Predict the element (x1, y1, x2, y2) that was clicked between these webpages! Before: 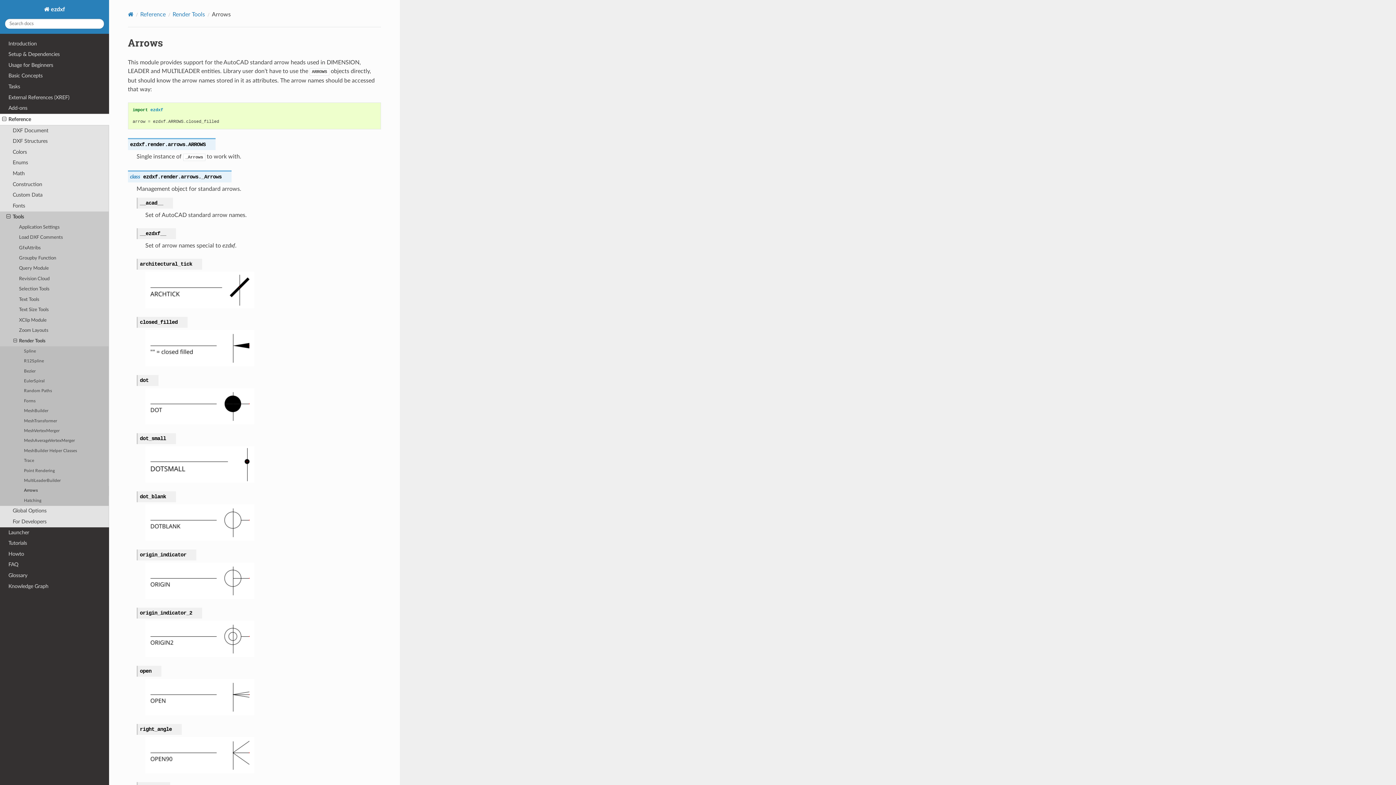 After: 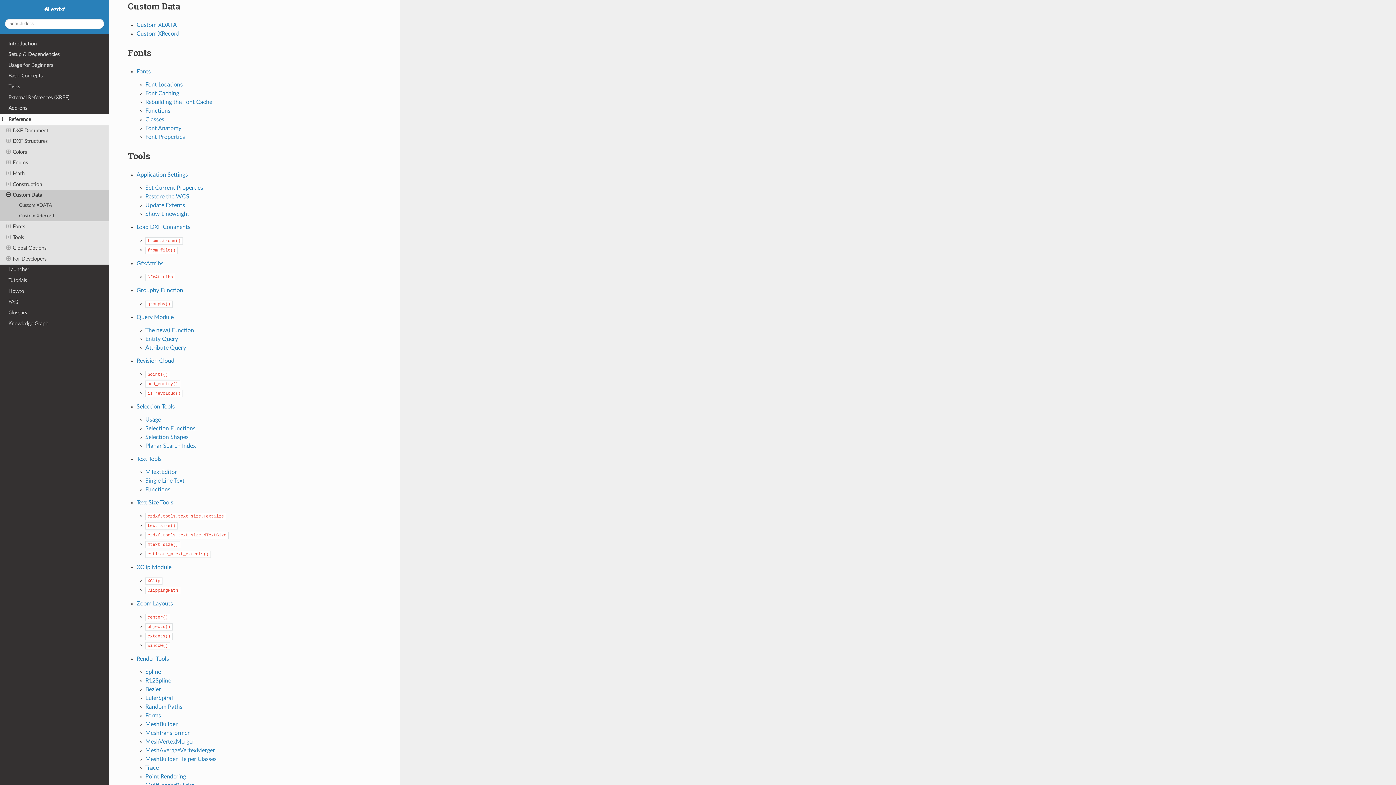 Action: bbox: (0, 190, 109, 200) label: Custom Data